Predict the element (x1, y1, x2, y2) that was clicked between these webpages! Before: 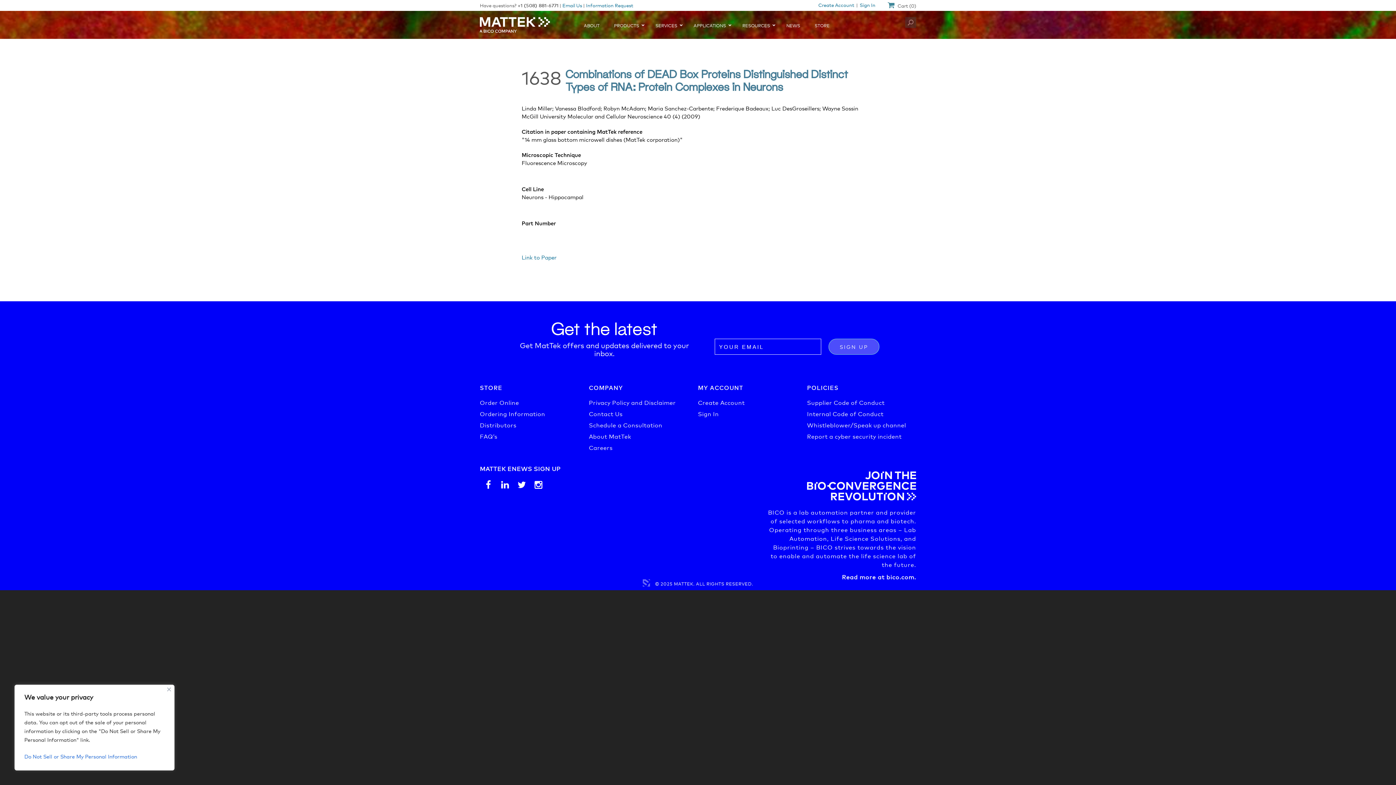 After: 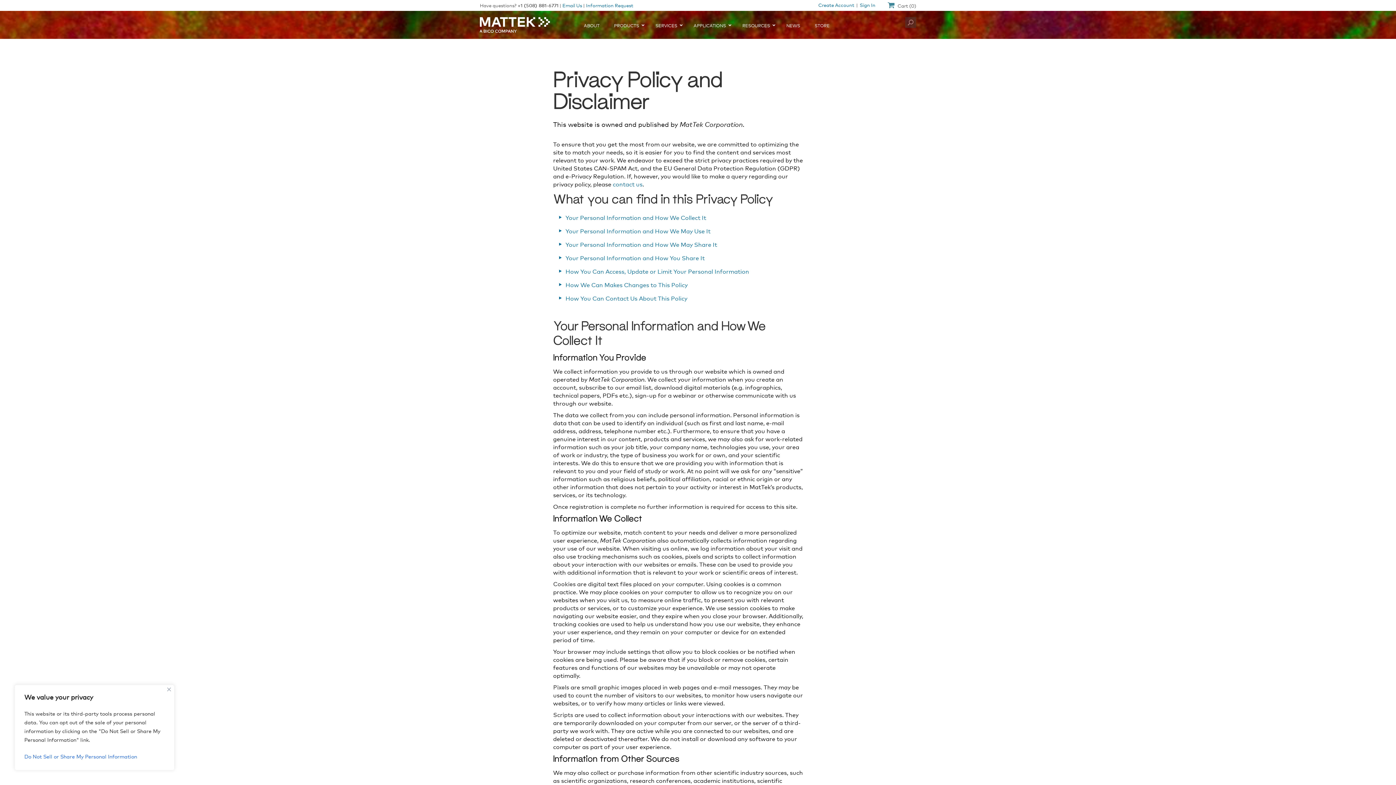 Action: bbox: (589, 398, 675, 406) label: Privacy Policy and Disclaimer